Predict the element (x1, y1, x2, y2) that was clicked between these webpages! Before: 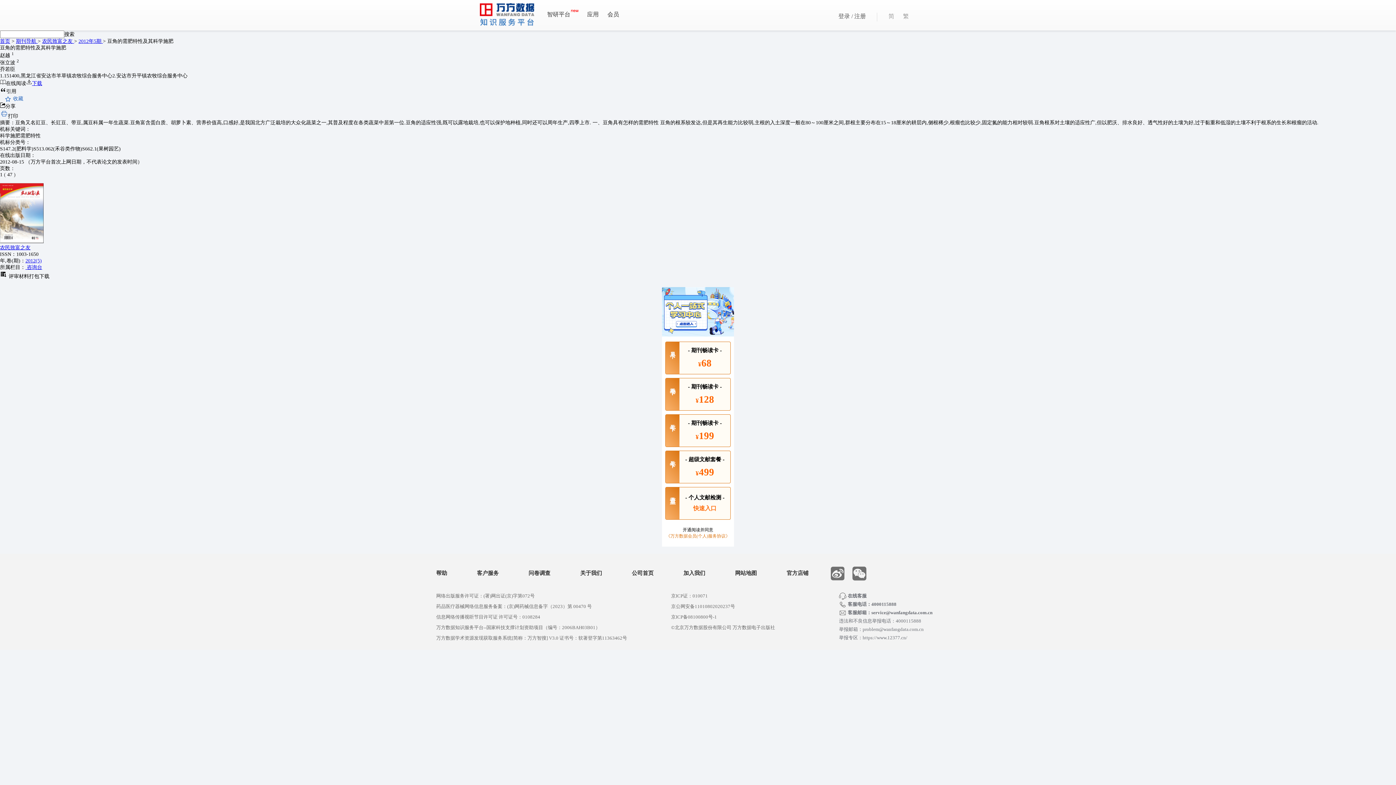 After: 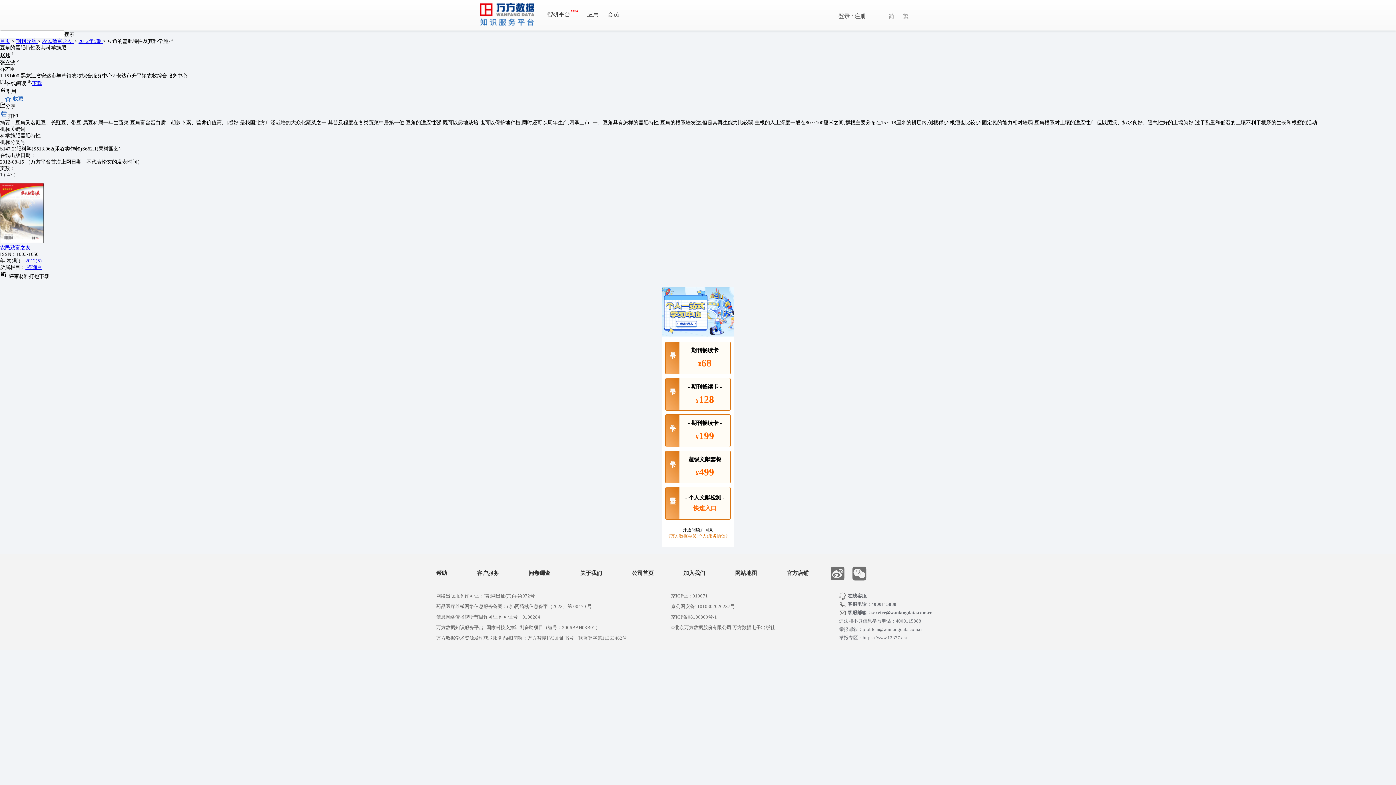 Action: bbox: (683, 344, 705, 355) label: 加入我们